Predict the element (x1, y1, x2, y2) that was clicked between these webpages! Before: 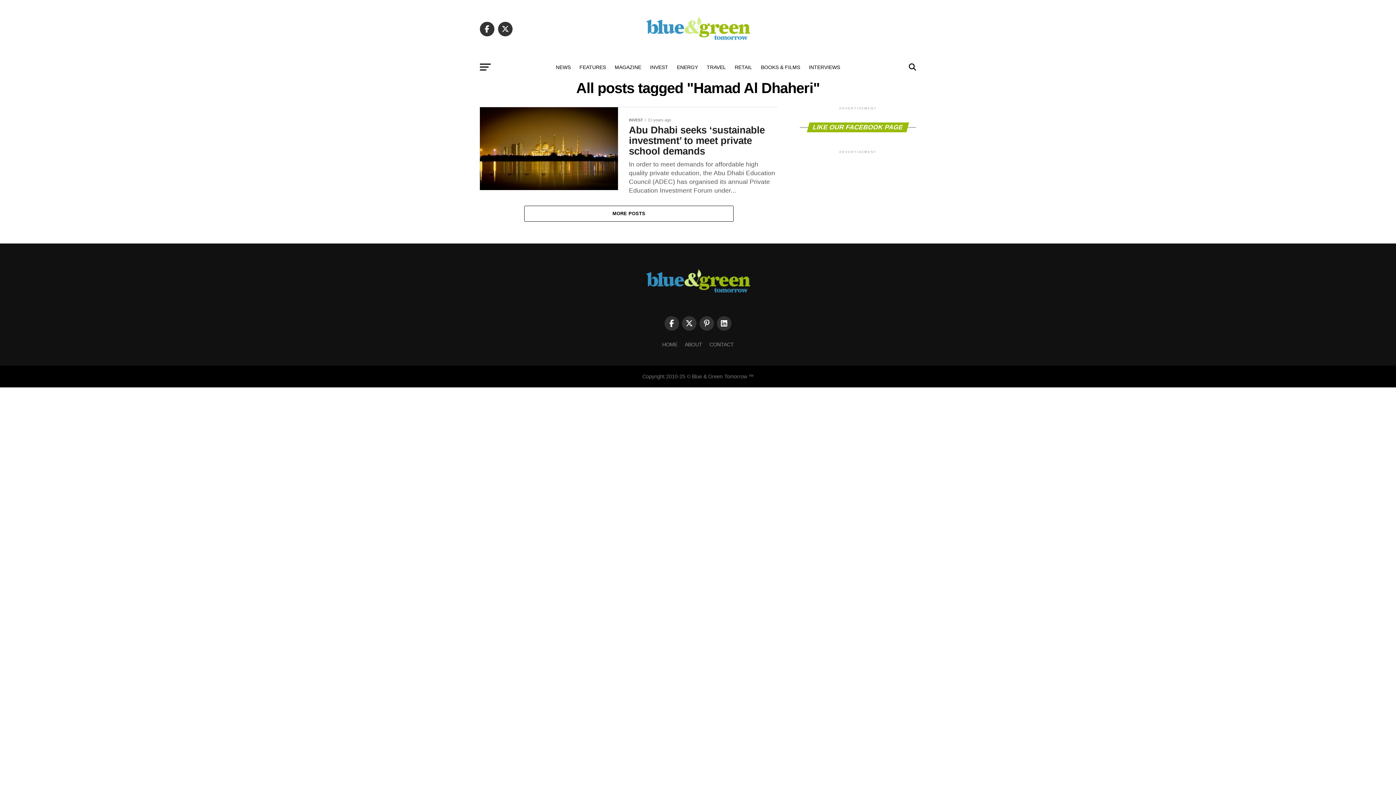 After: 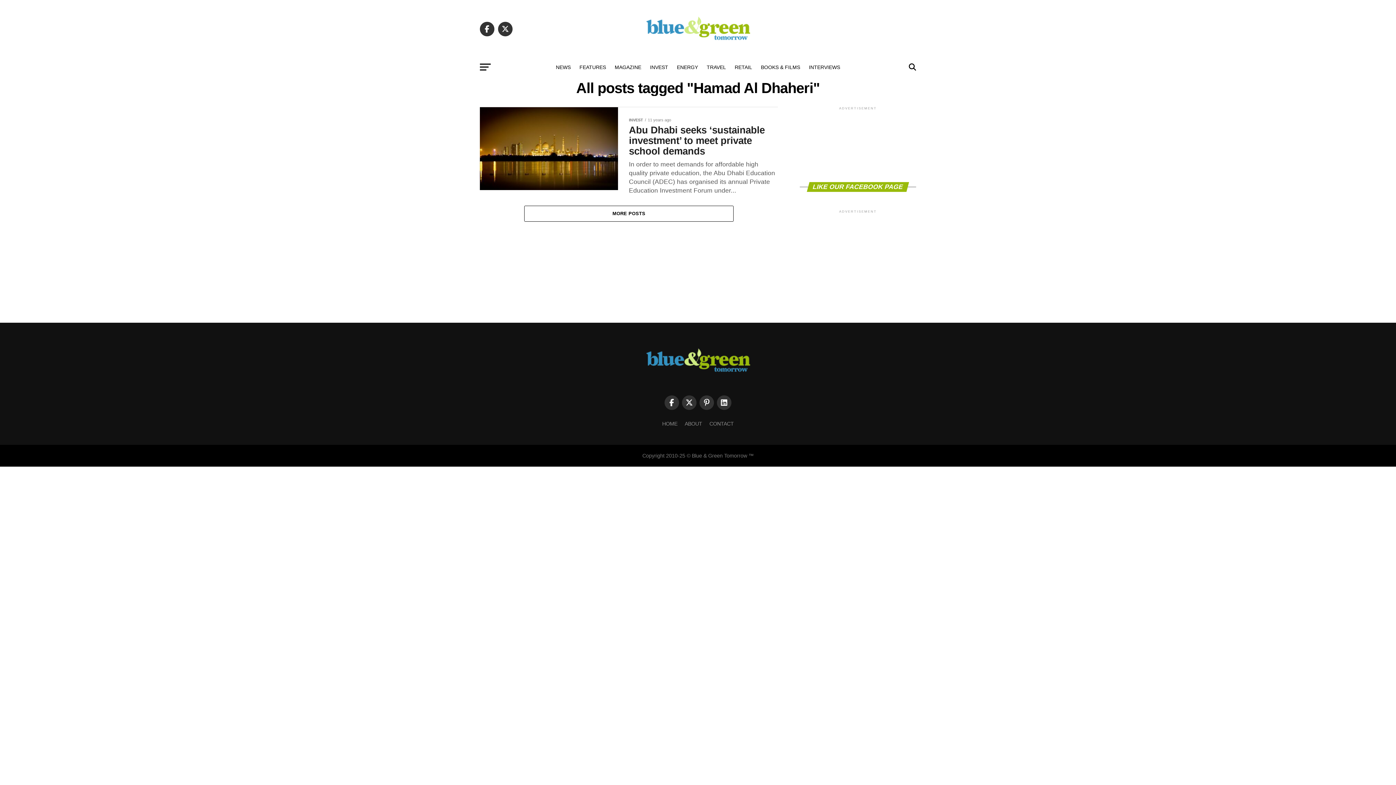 Action: bbox: (699, 316, 714, 330)